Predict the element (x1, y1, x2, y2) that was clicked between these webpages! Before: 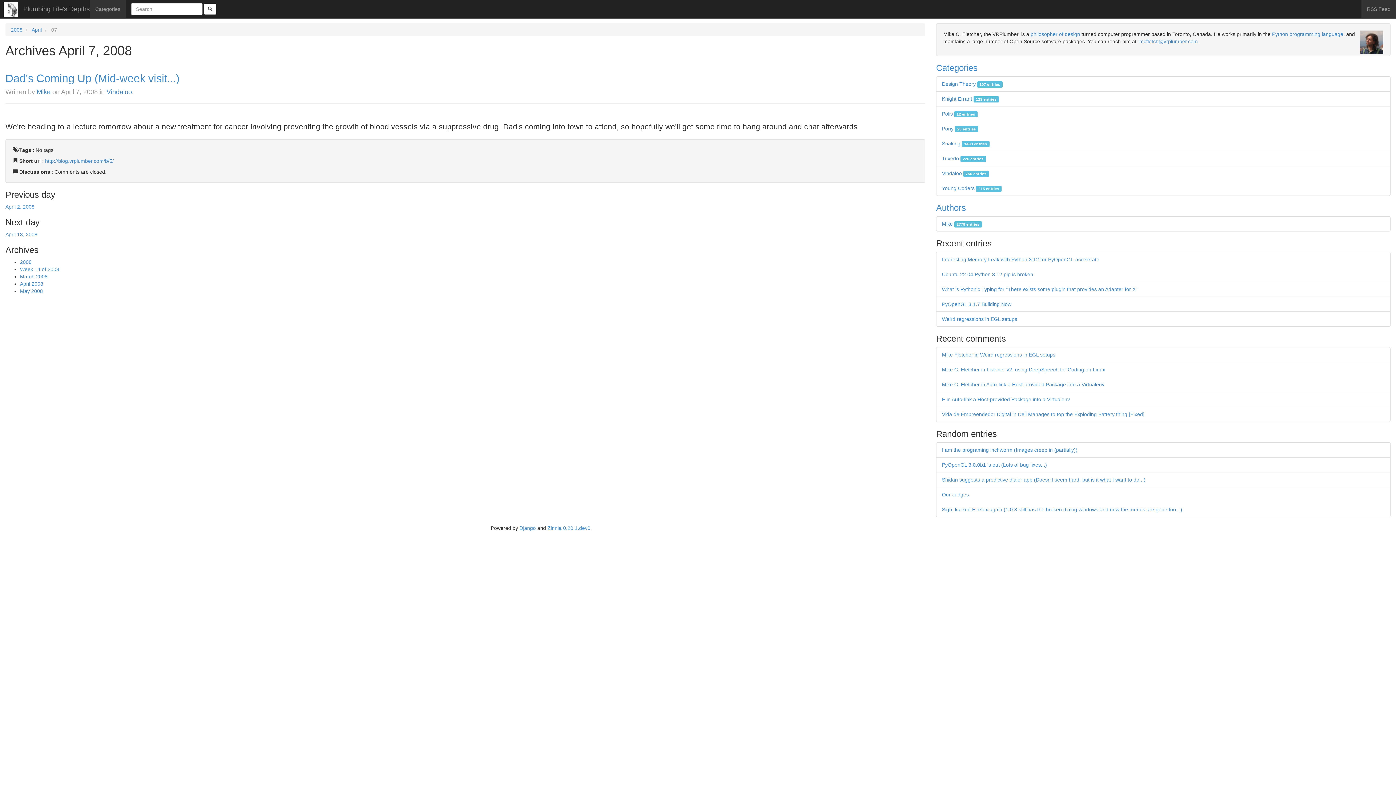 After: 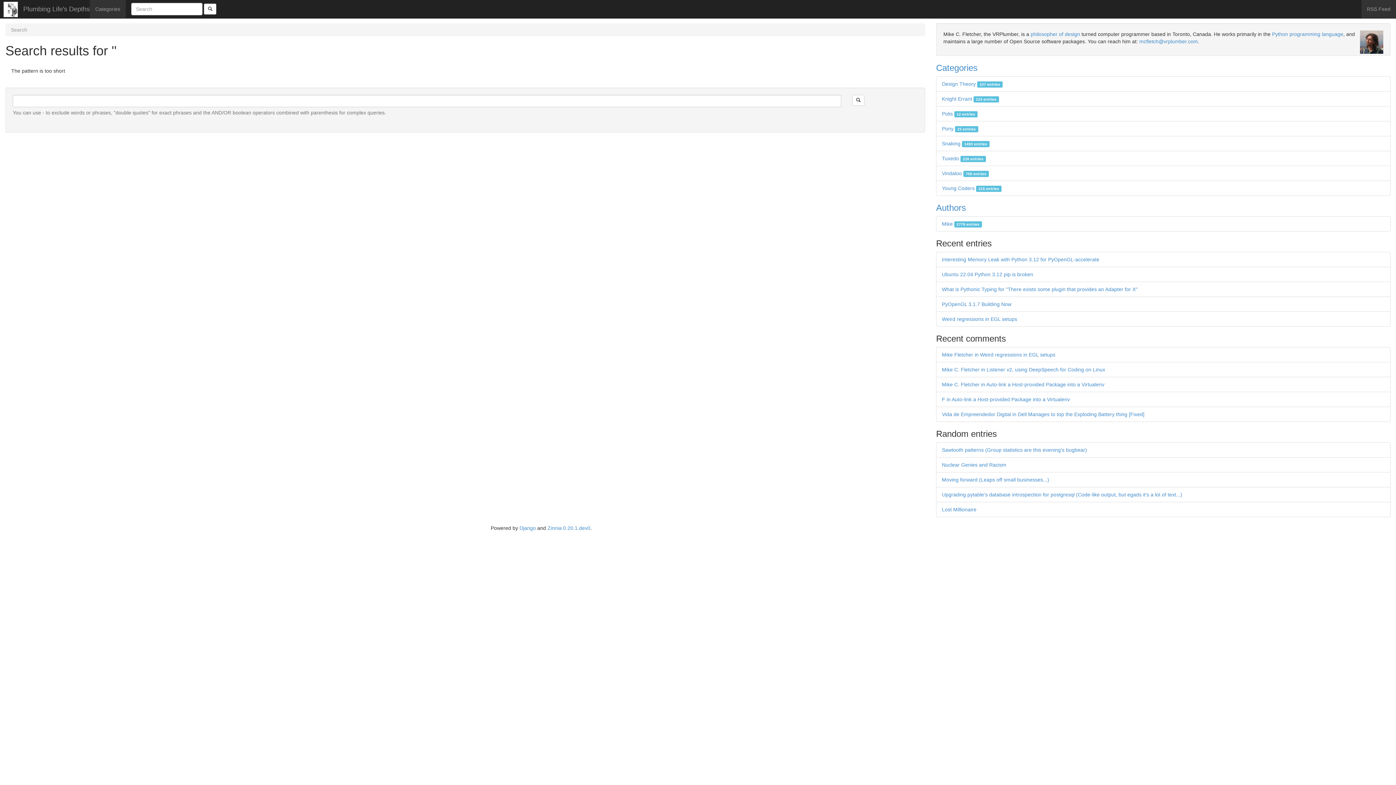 Action: bbox: (204, 3, 216, 14)